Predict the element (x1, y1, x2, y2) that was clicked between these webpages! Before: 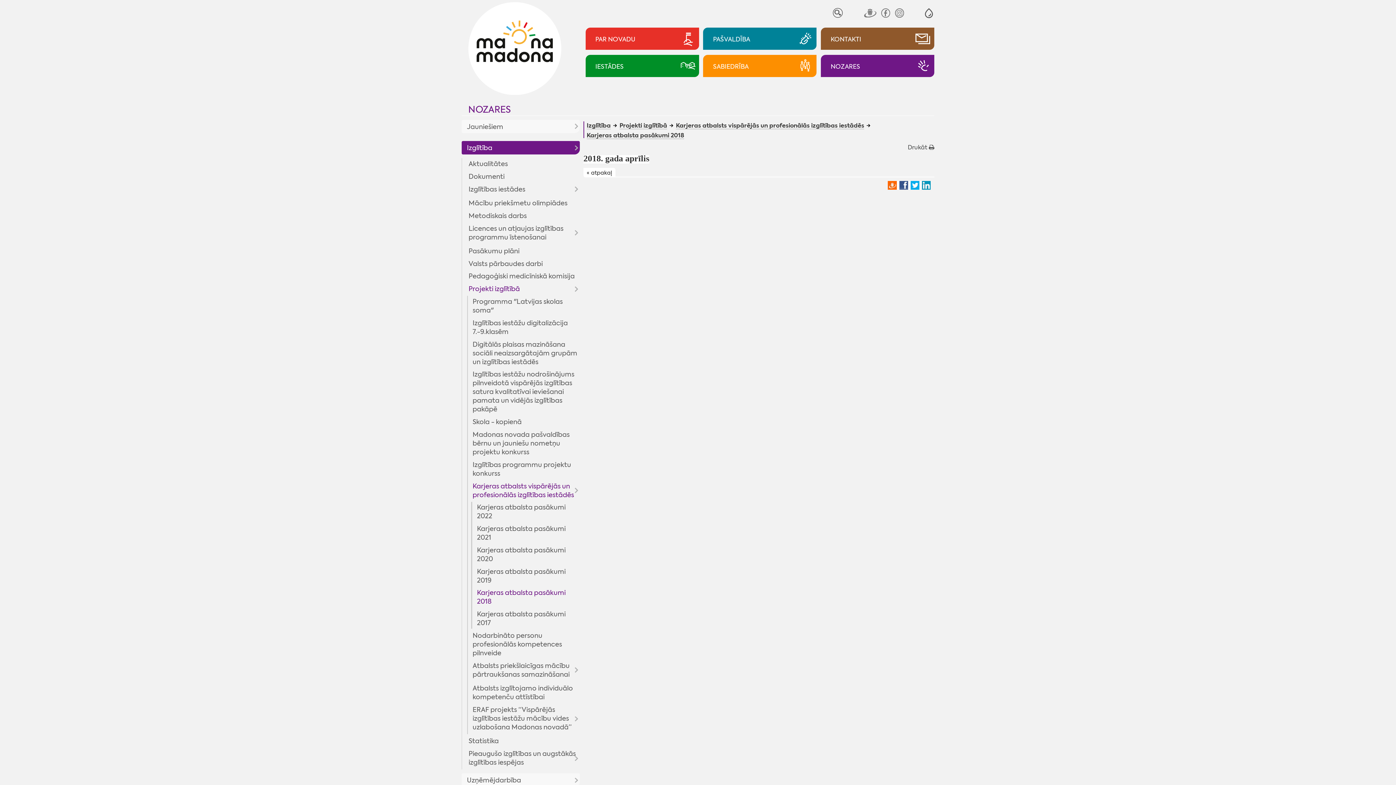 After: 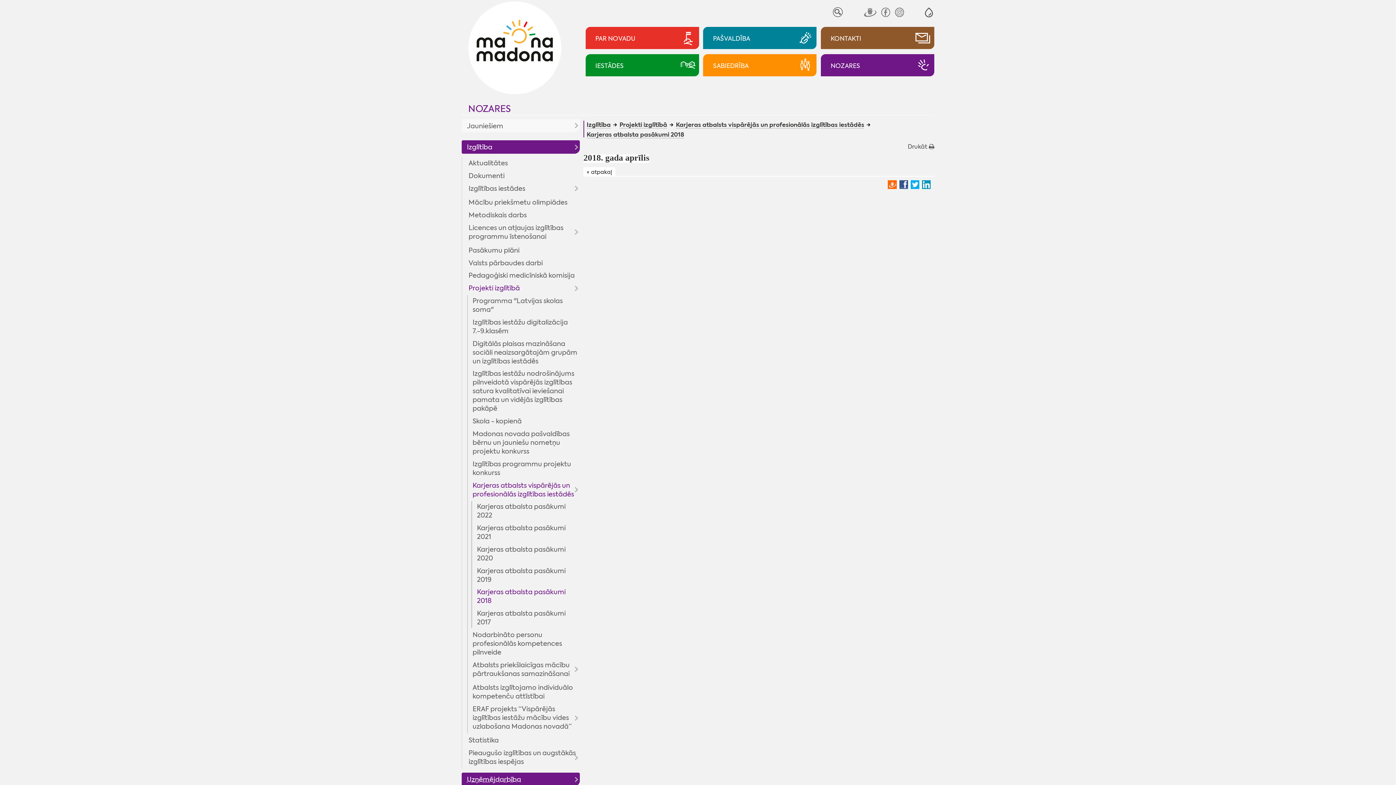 Action: bbox: (465, 775, 574, 786) label: Uzņēmējdarbība